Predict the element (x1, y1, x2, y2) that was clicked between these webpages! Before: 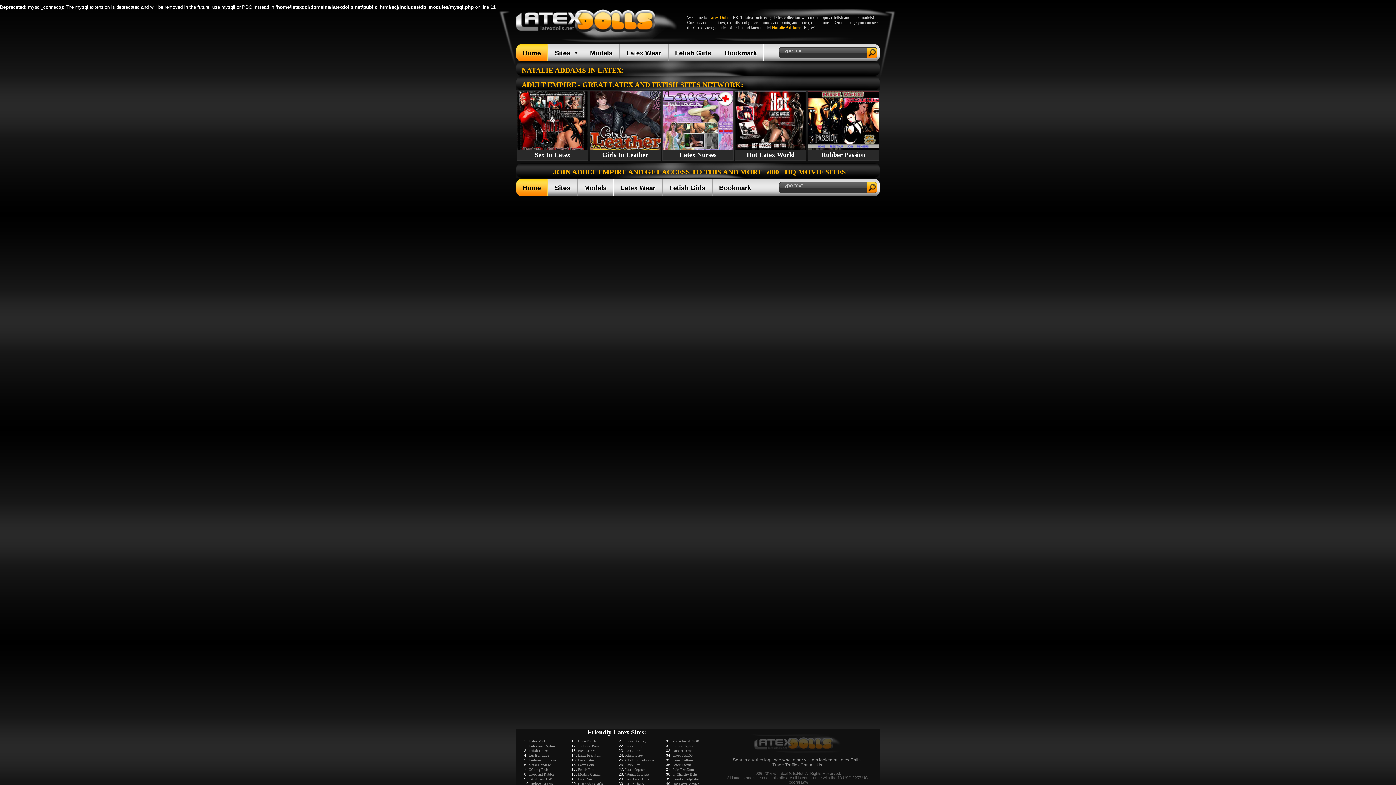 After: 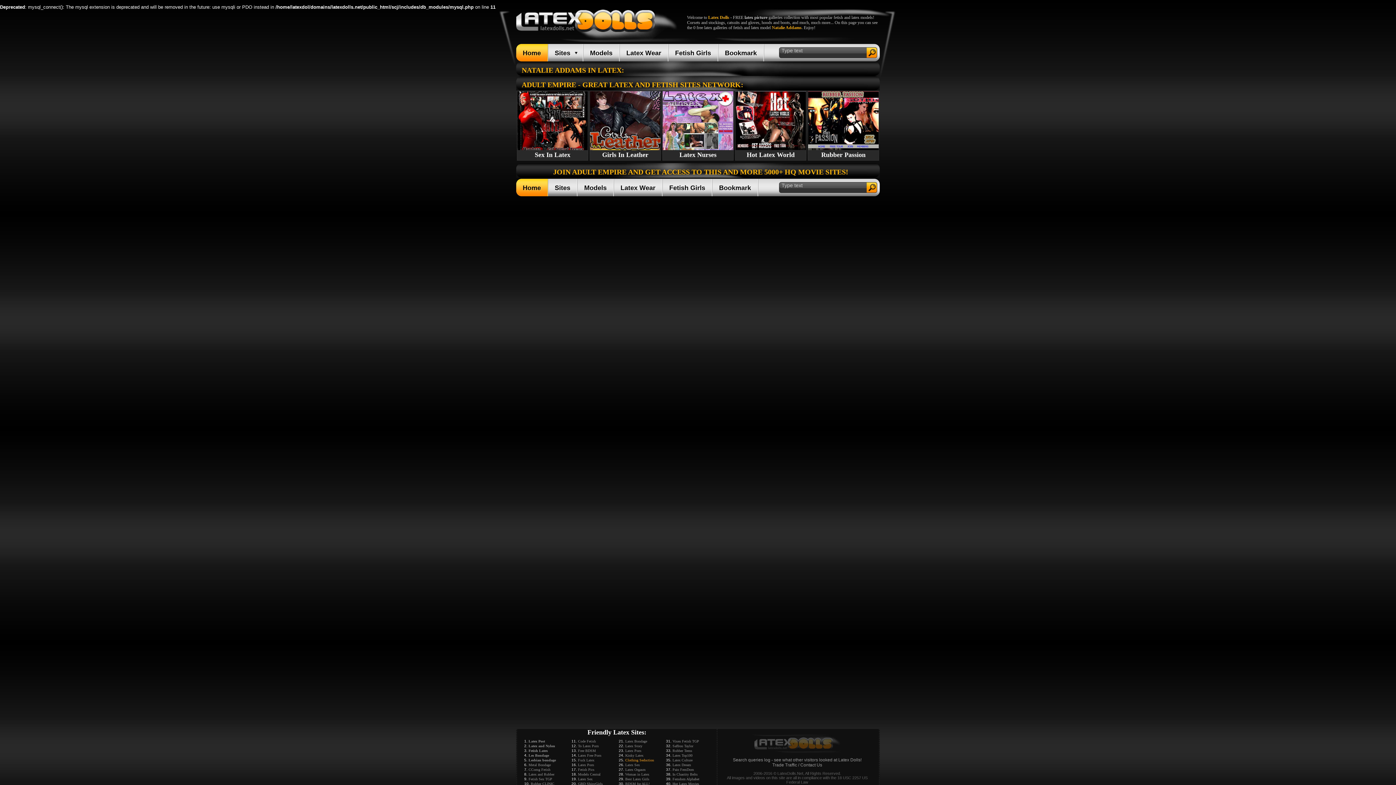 Action: label: Clothing Seduction bbox: (625, 758, 654, 762)